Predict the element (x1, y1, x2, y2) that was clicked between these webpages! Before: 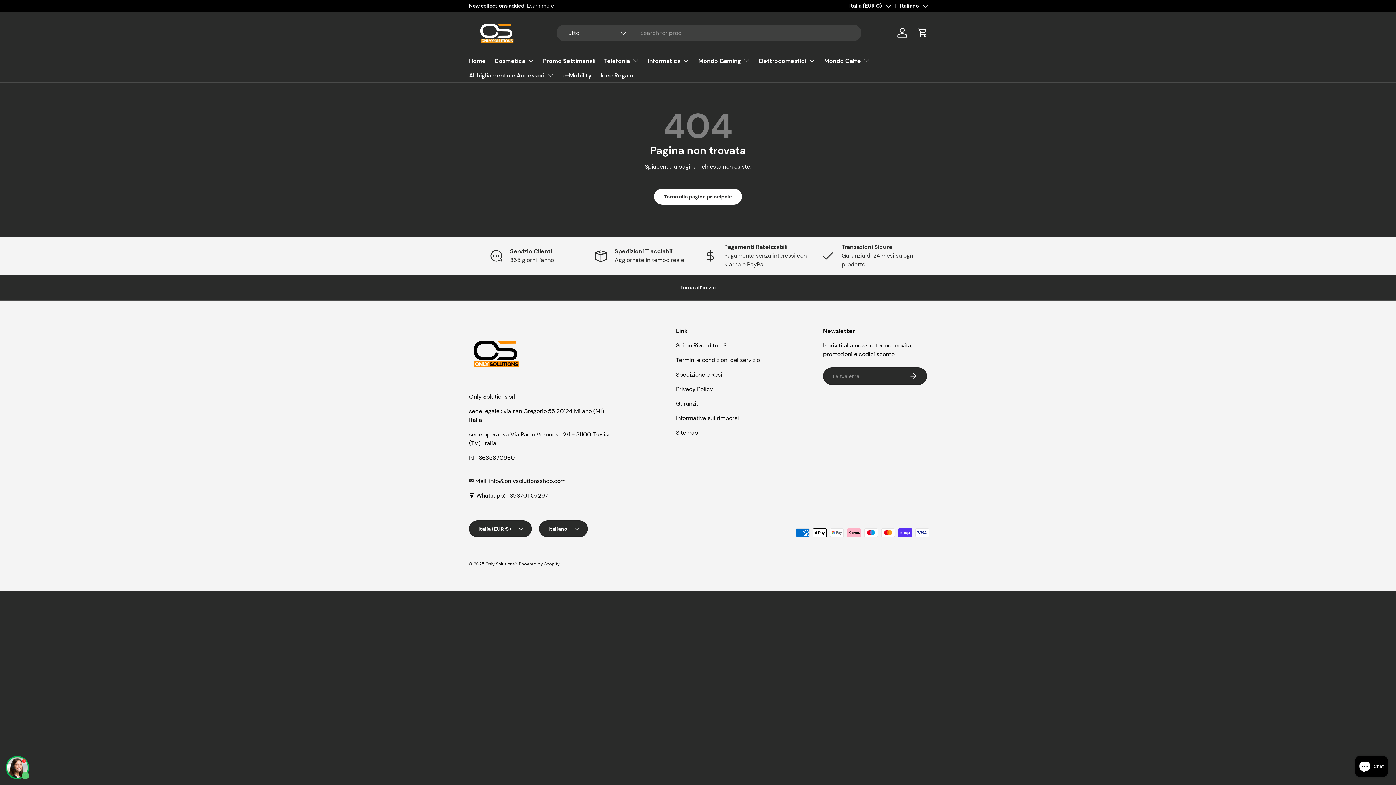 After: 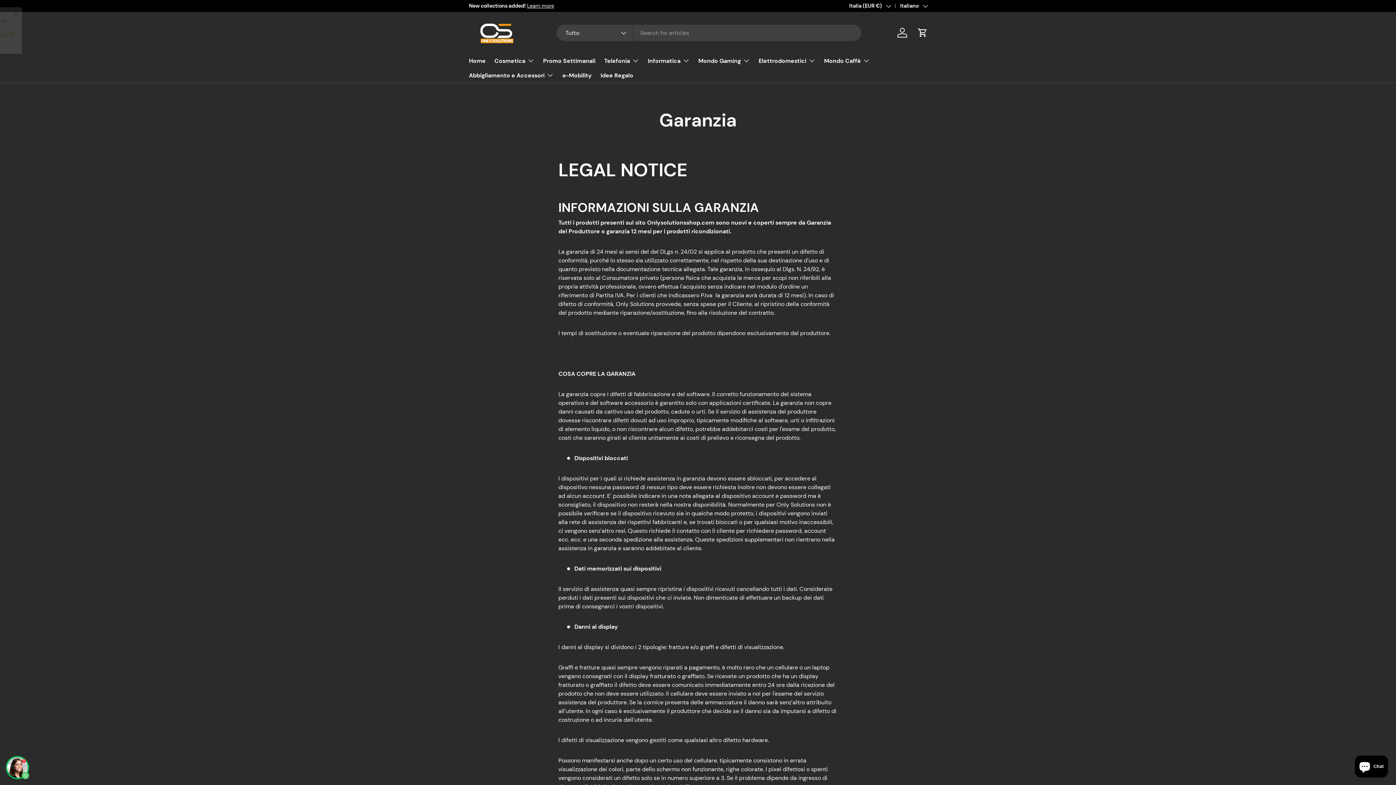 Action: label: Garanzia bbox: (676, 400, 699, 407)